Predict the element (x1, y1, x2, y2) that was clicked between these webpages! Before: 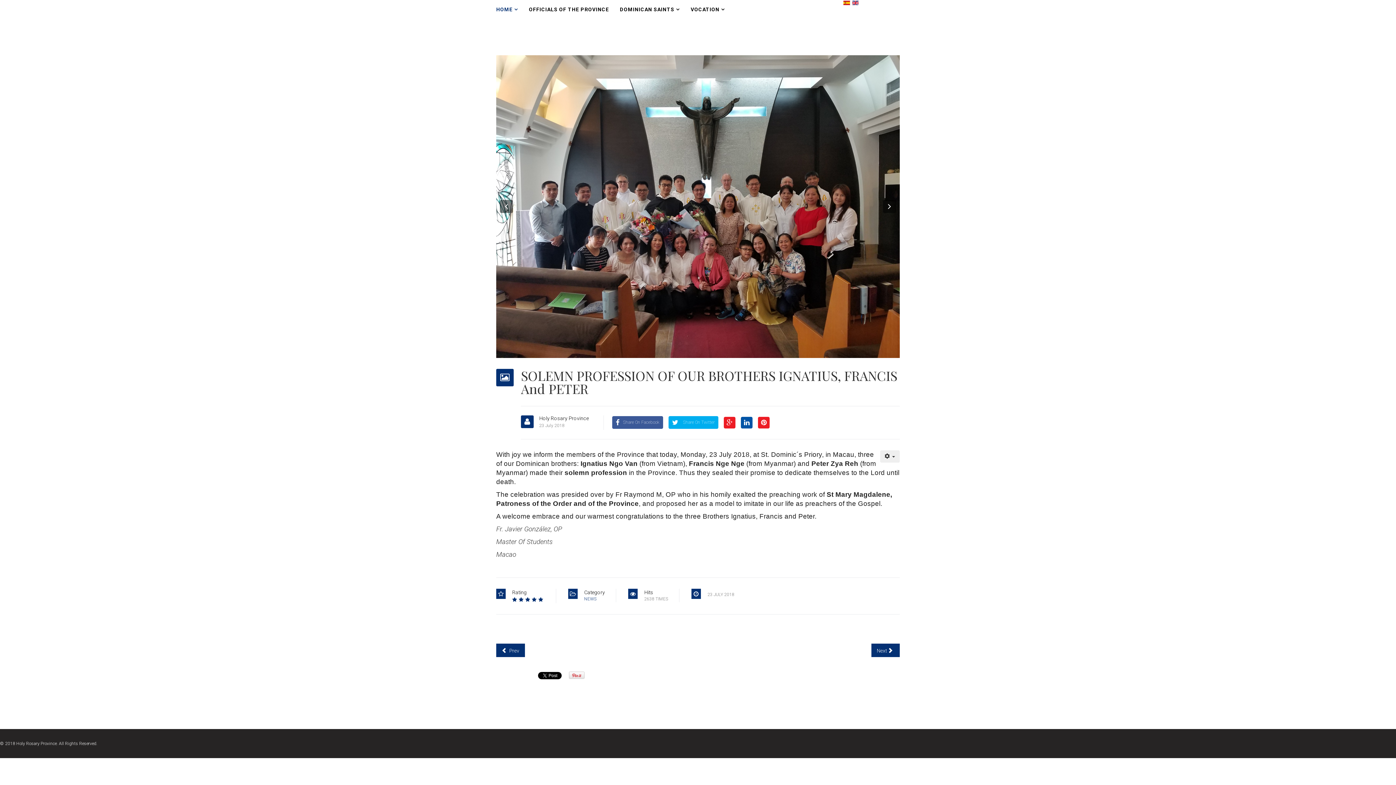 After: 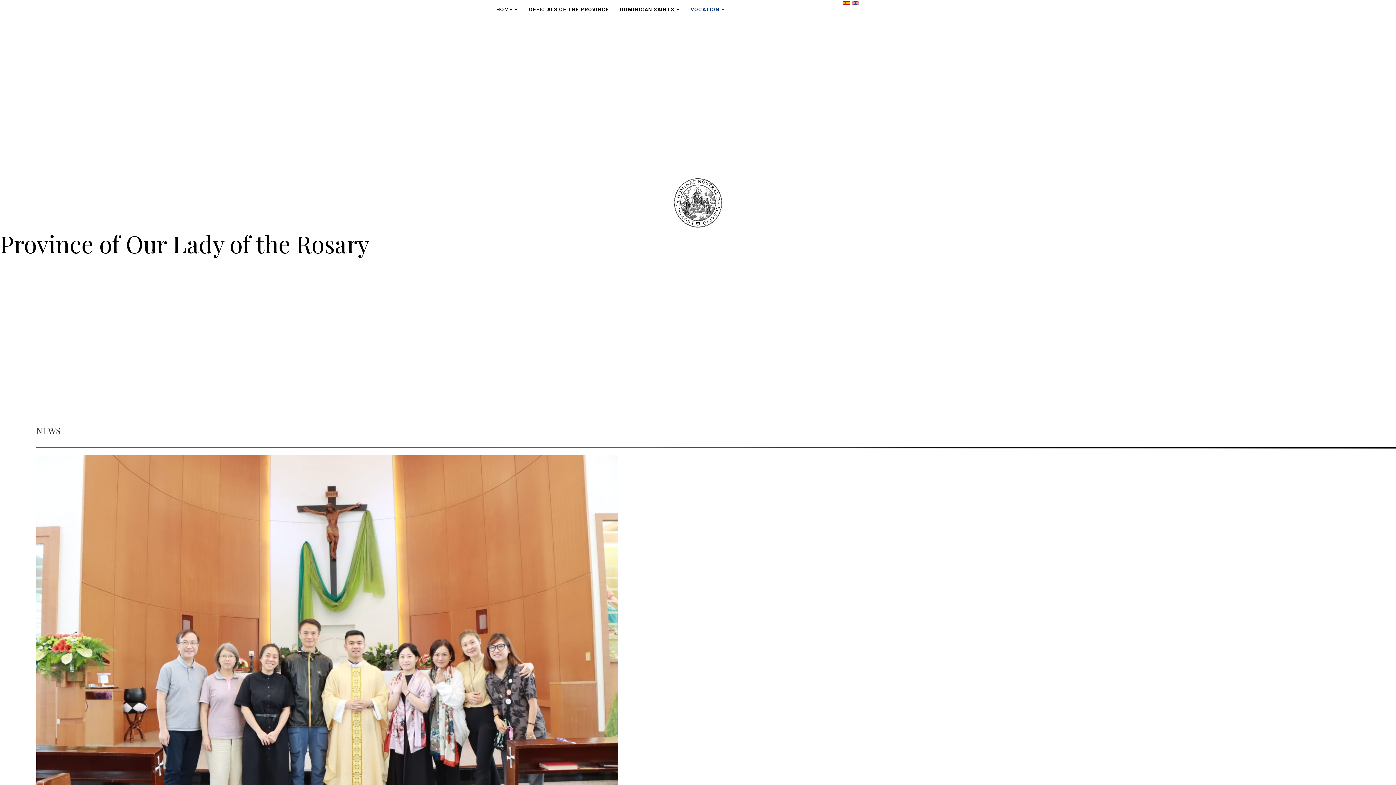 Action: bbox: (690, 0, 736, 18) label: VOCATION